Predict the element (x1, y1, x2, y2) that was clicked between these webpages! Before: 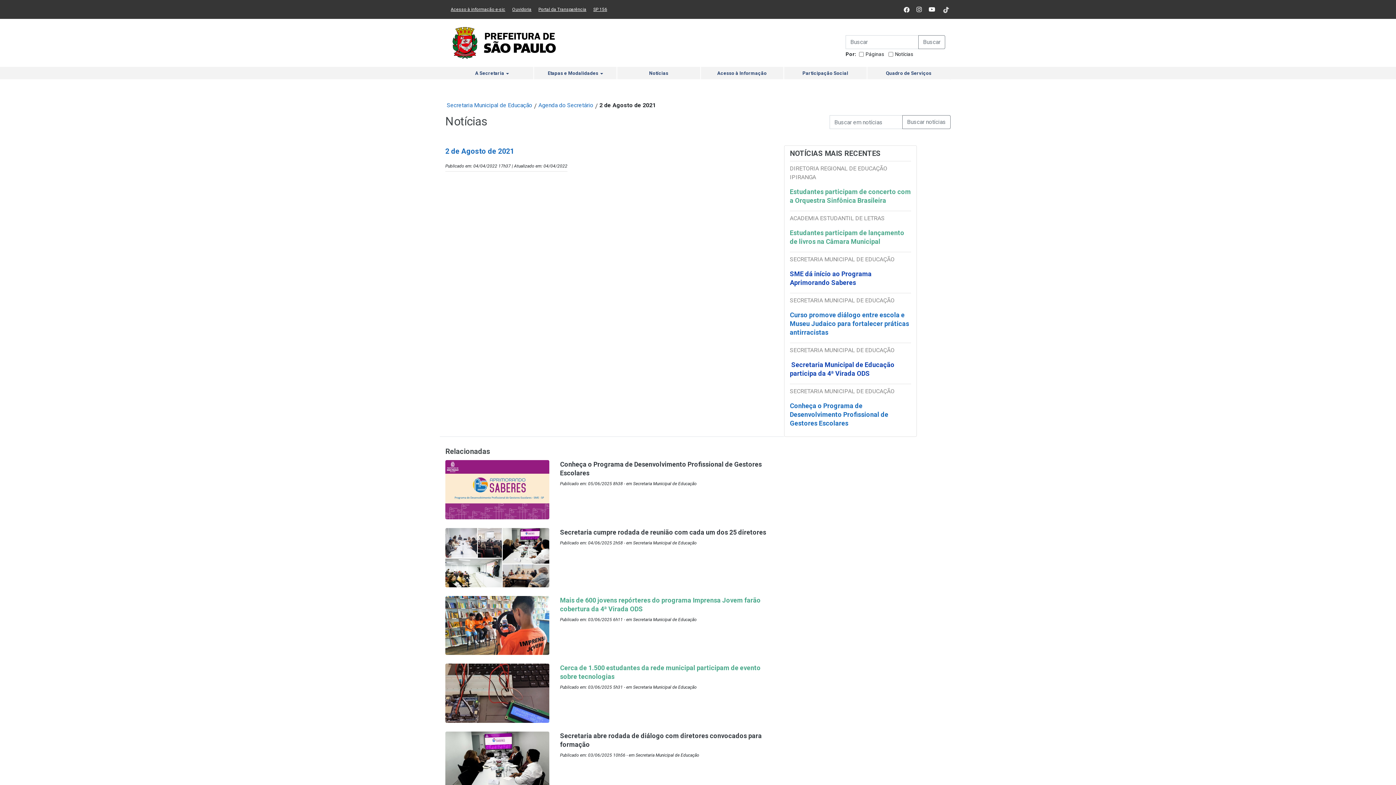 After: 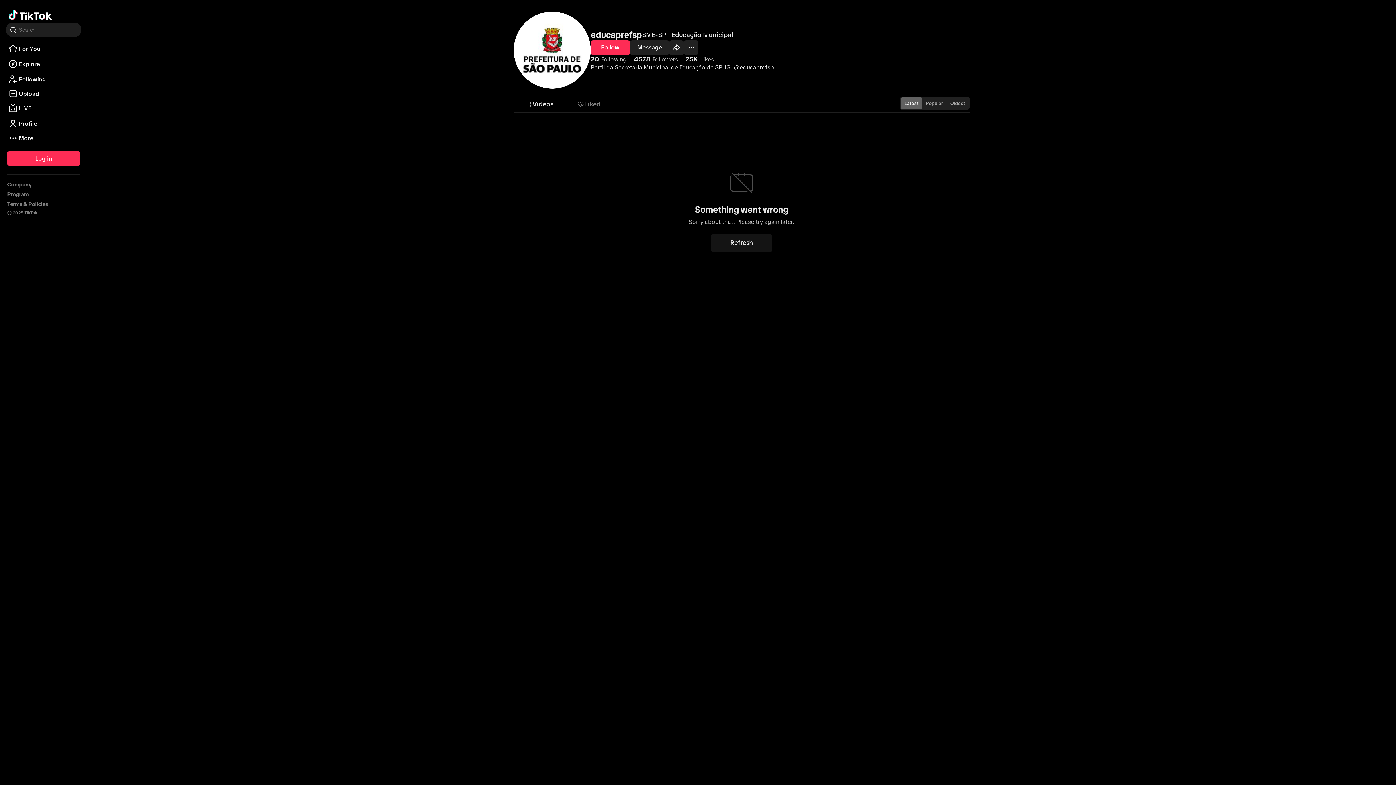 Action: bbox: (942, 7, 950, 12)